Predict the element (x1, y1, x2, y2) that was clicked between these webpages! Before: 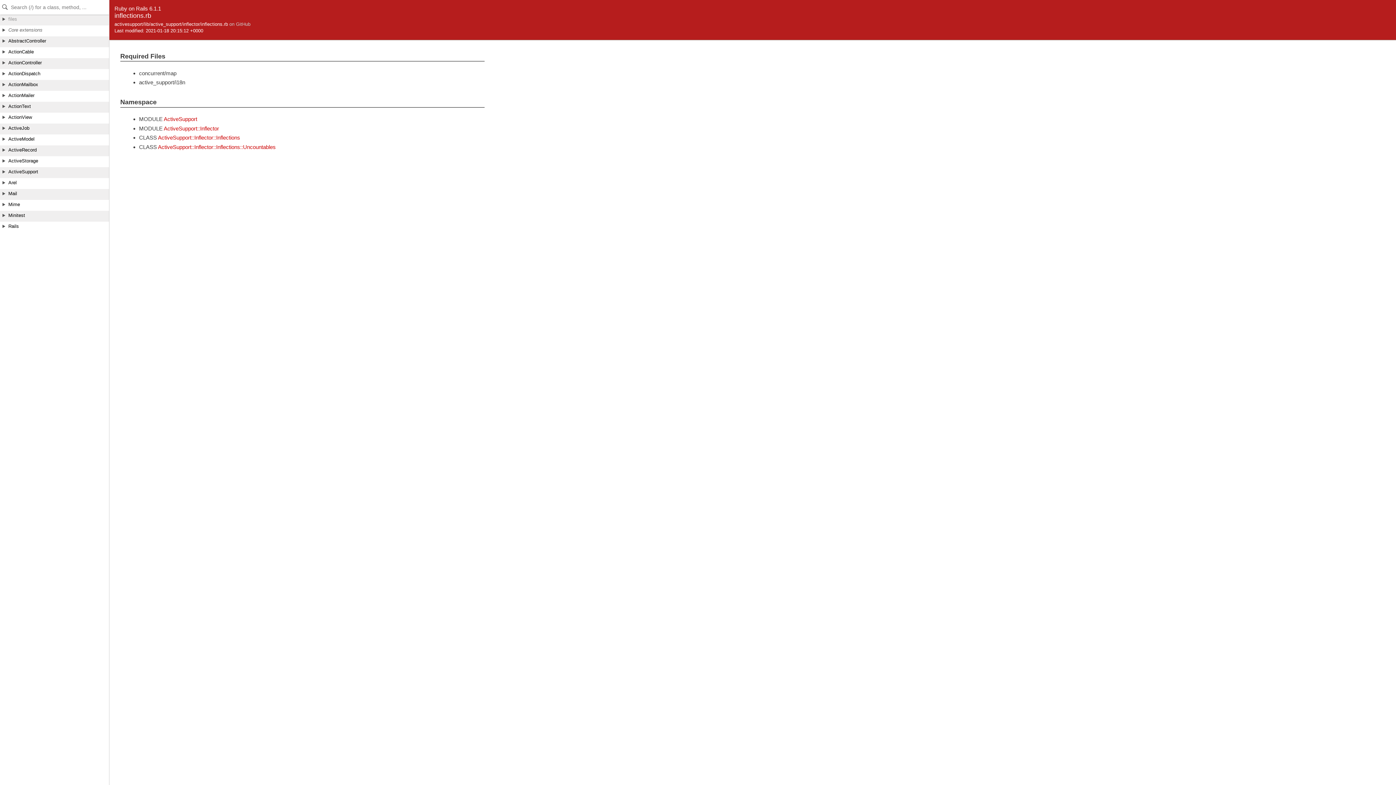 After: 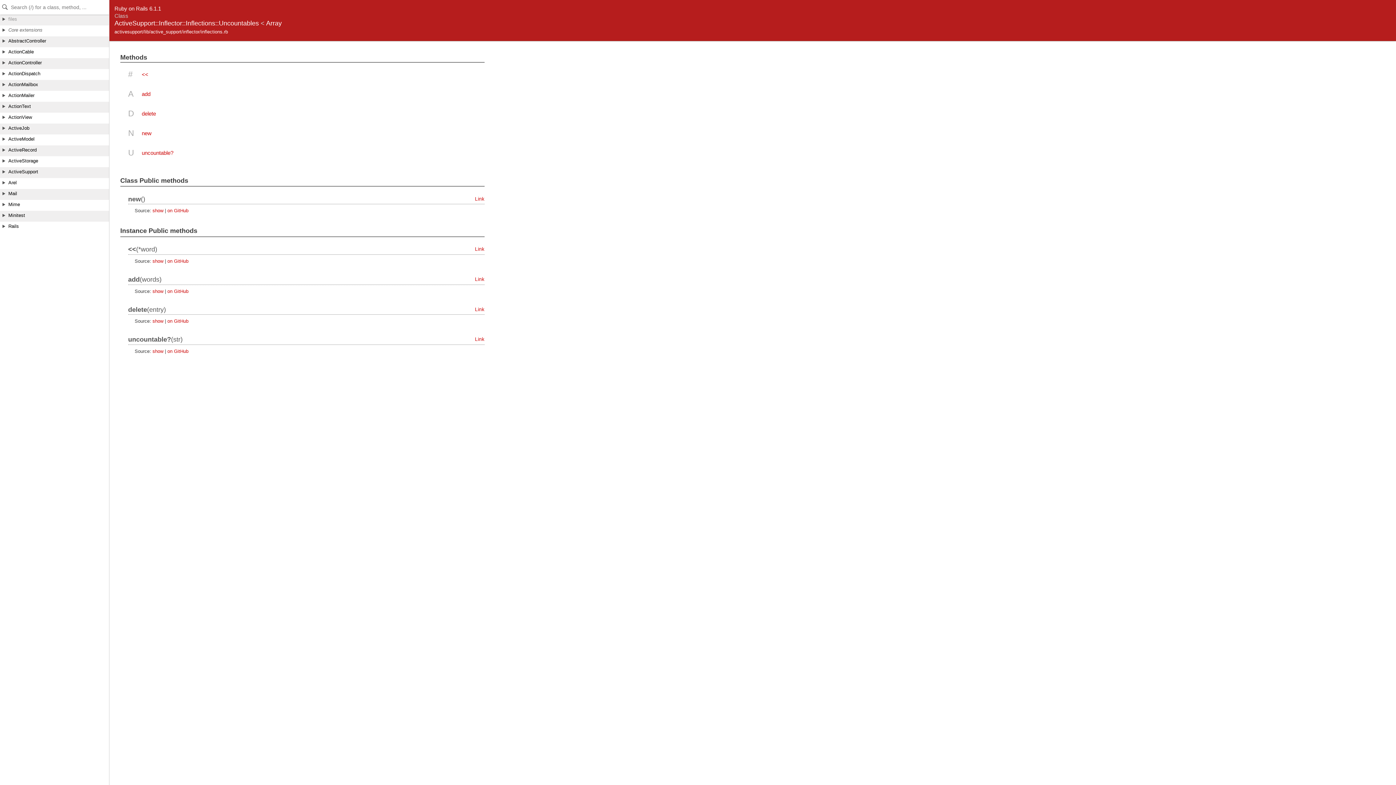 Action: bbox: (158, 143, 275, 150) label: ActiveSupport::Inflector::Inflections::Uncountables